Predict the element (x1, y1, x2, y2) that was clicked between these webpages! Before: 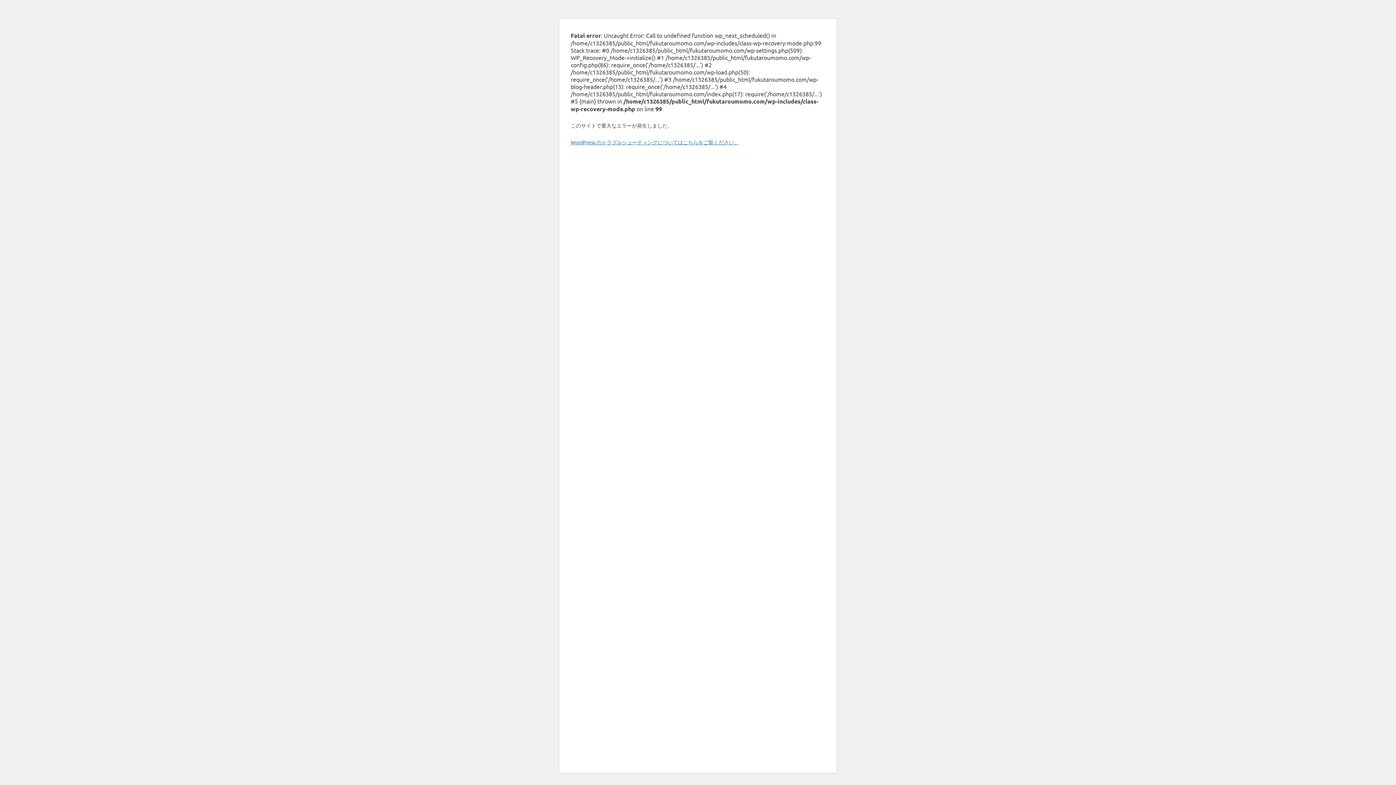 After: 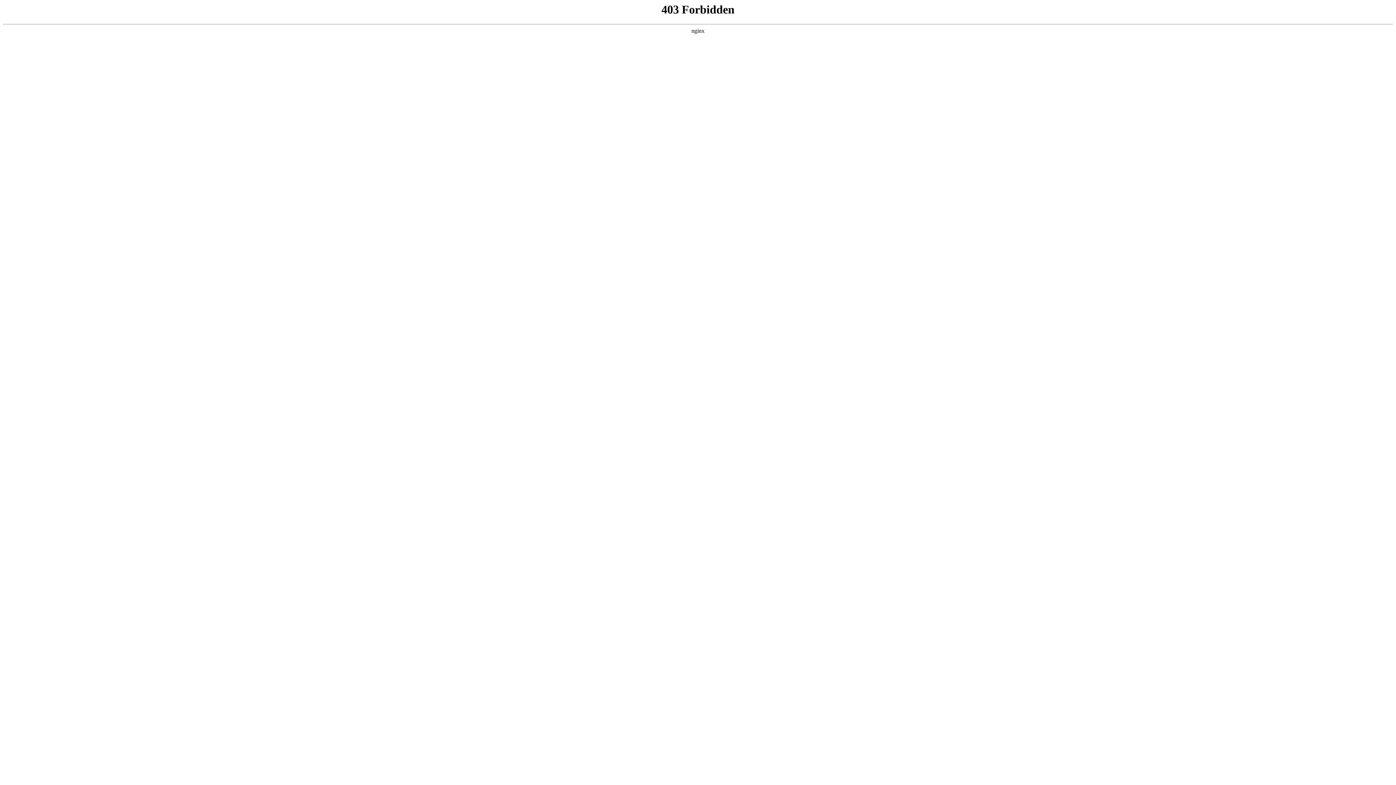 Action: bbox: (570, 138, 739, 145) label: WordPress のトラブルシューティングについてはこちらをご覧ください。